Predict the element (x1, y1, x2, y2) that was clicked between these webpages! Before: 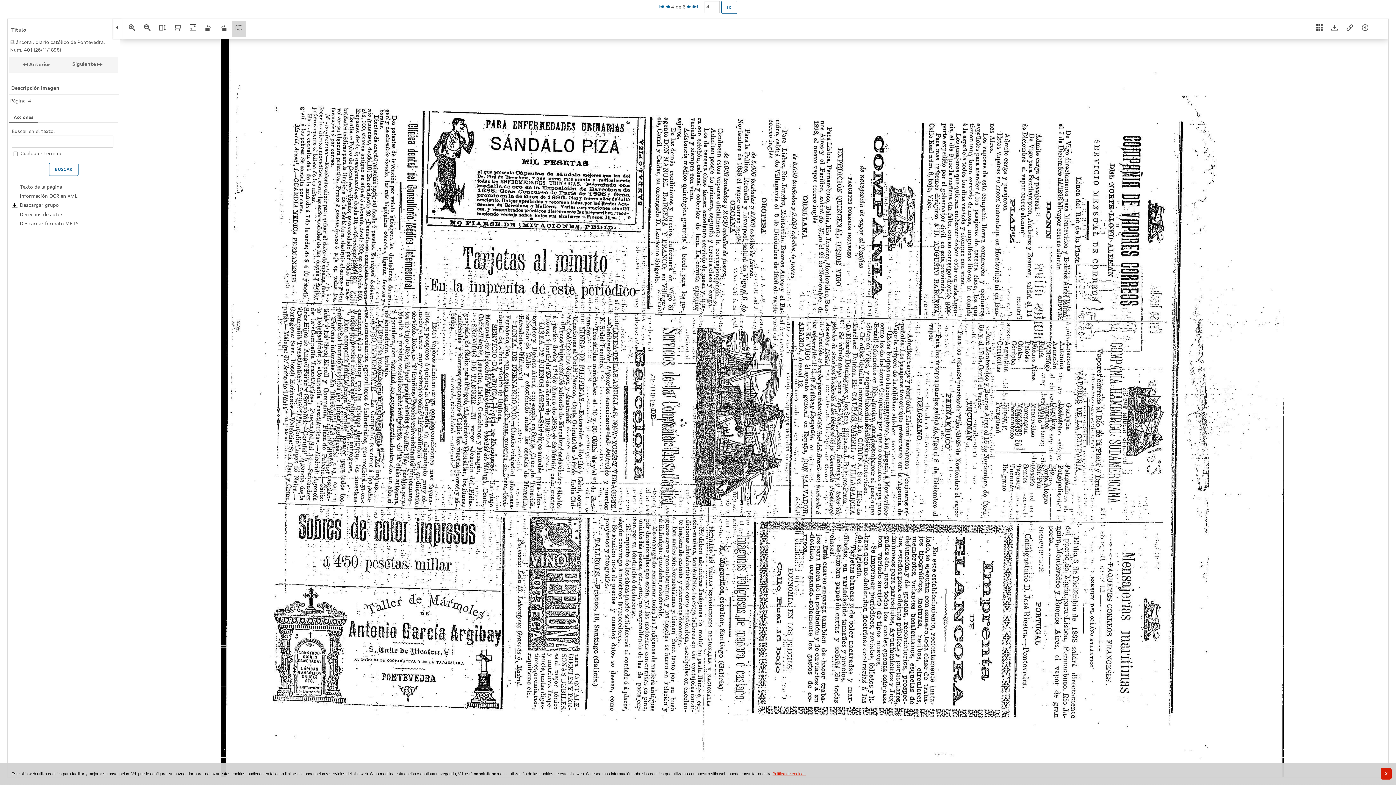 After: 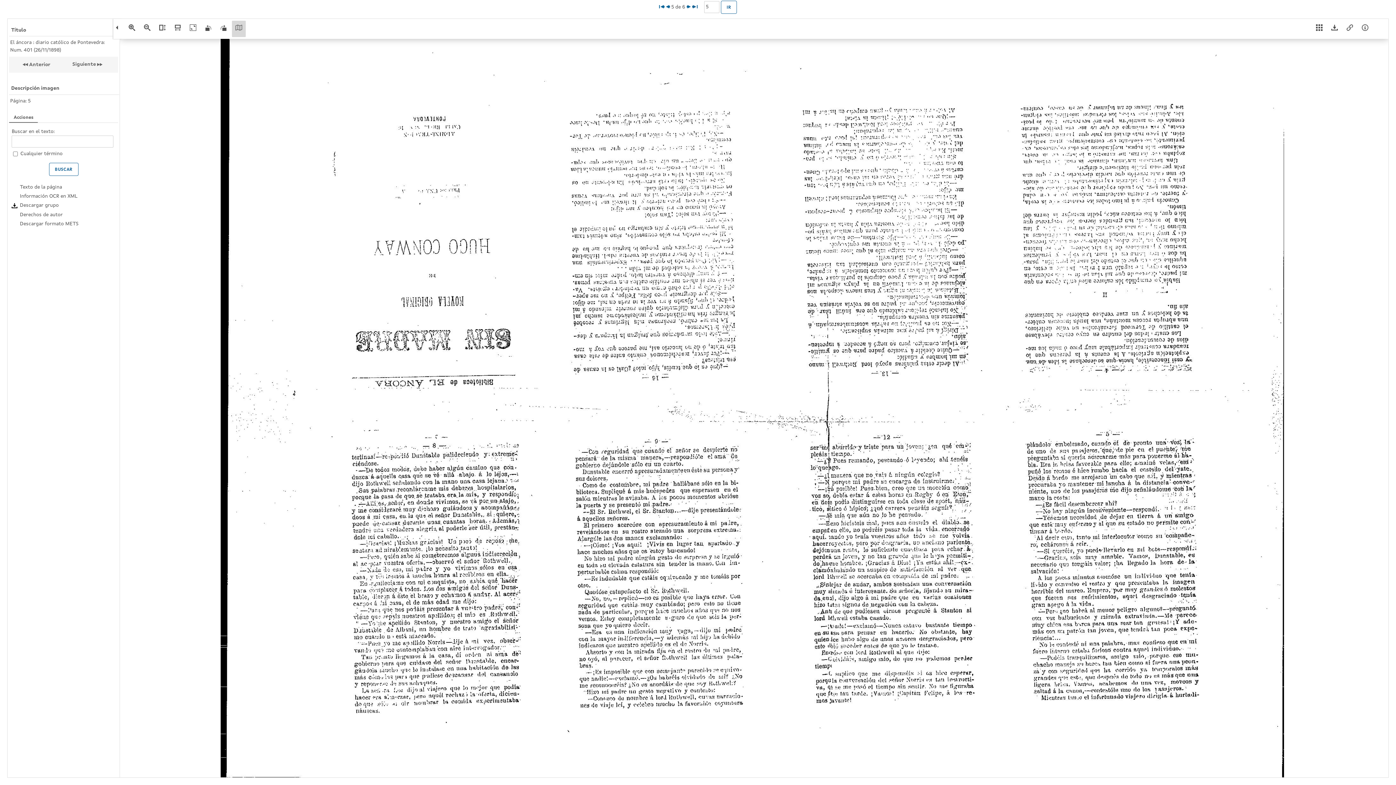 Action: bbox: (687, 4, 691, 9)